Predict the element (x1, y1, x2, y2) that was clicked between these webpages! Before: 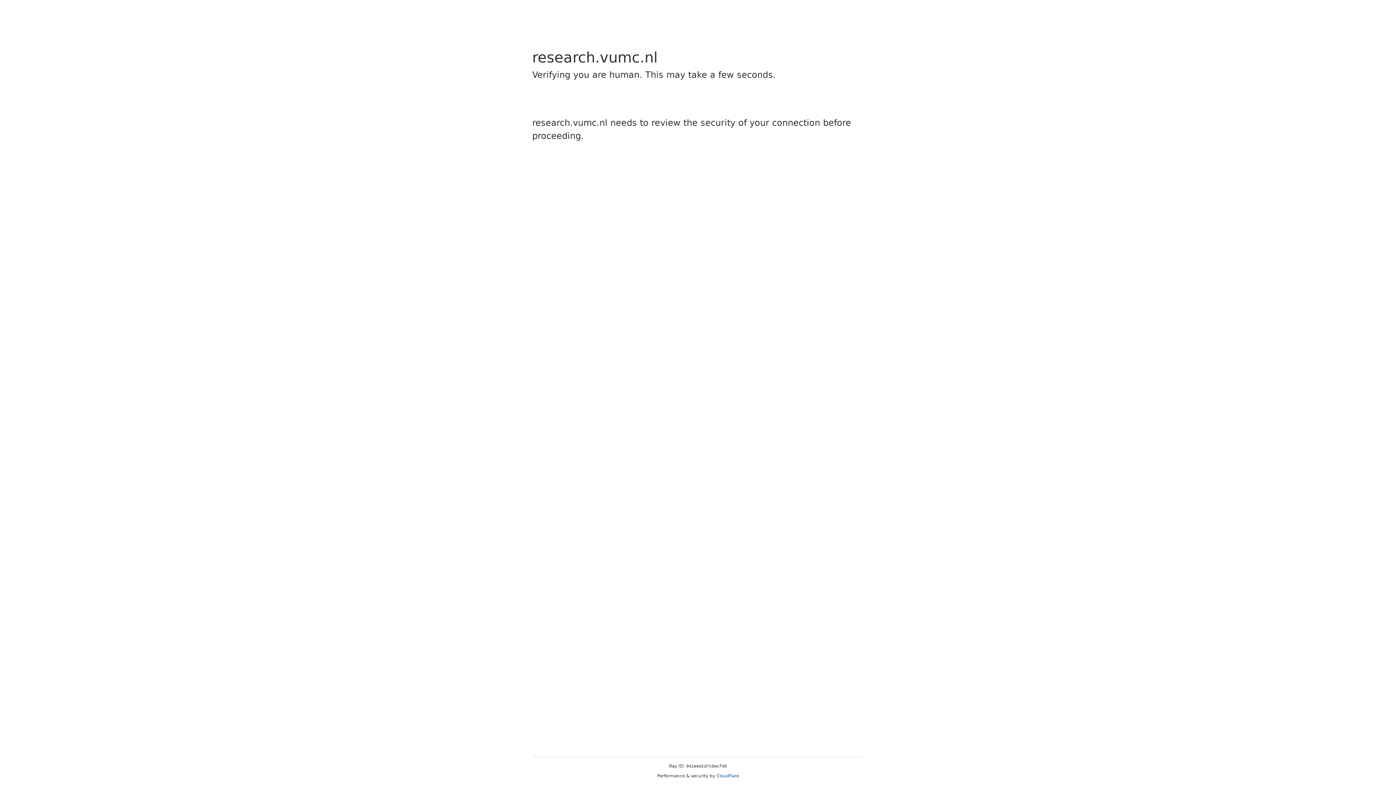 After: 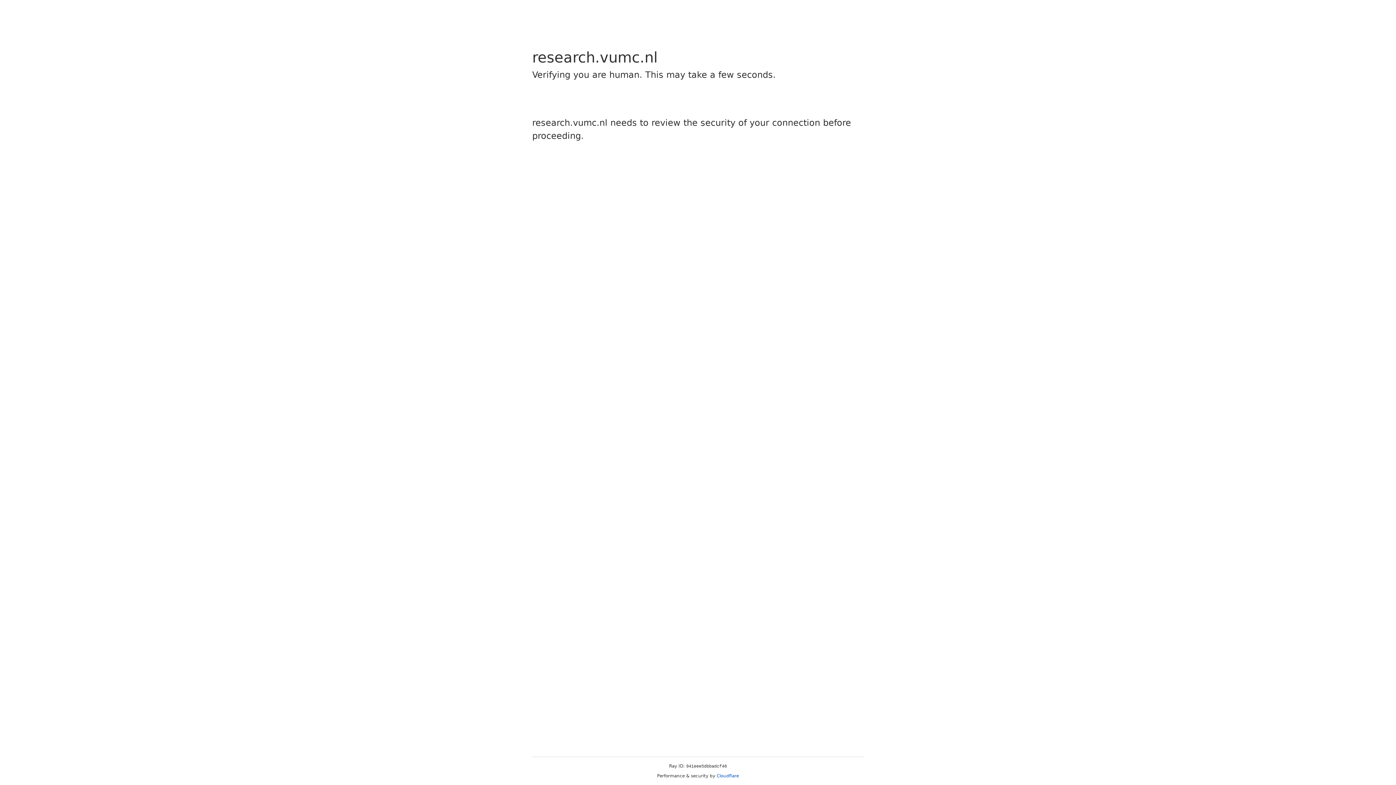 Action: label: Cloudflare bbox: (716, 773, 739, 778)